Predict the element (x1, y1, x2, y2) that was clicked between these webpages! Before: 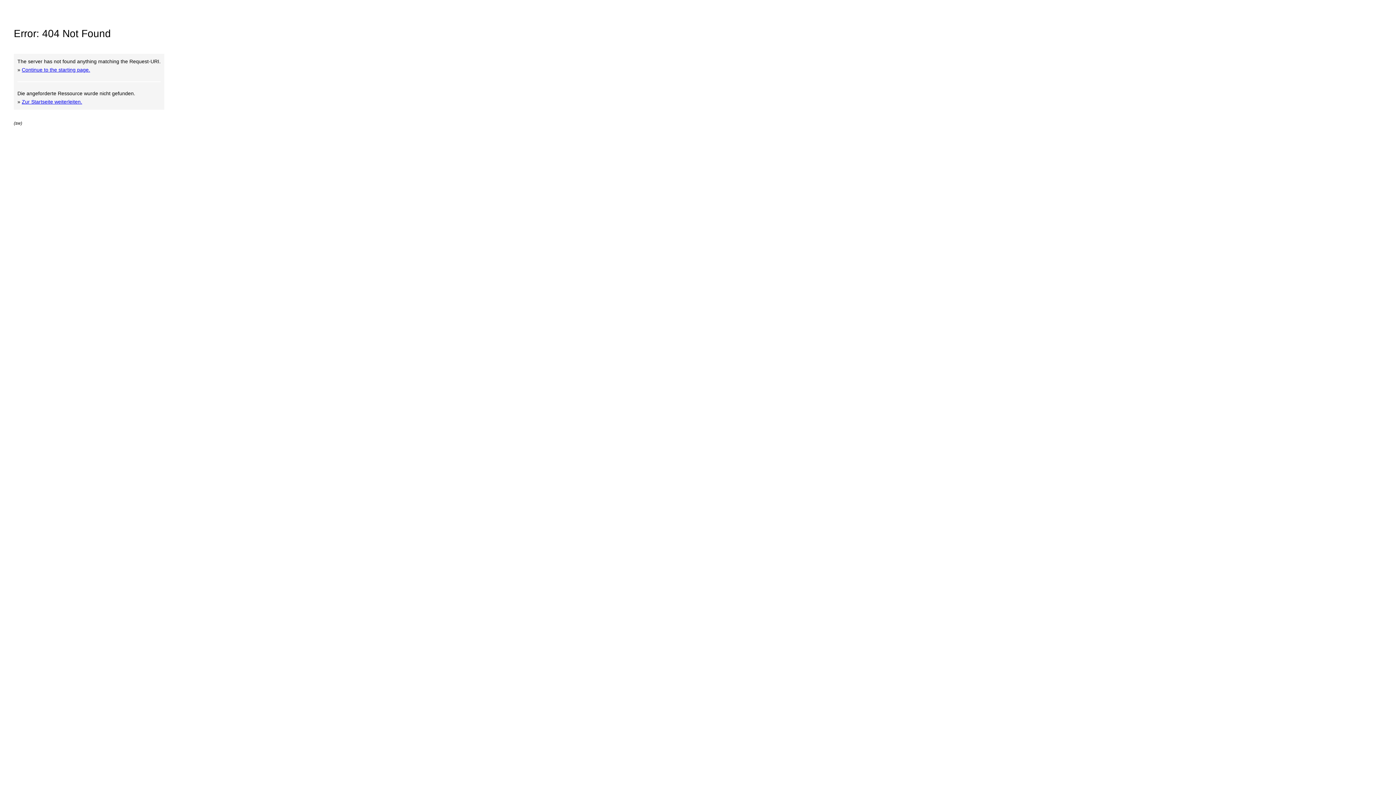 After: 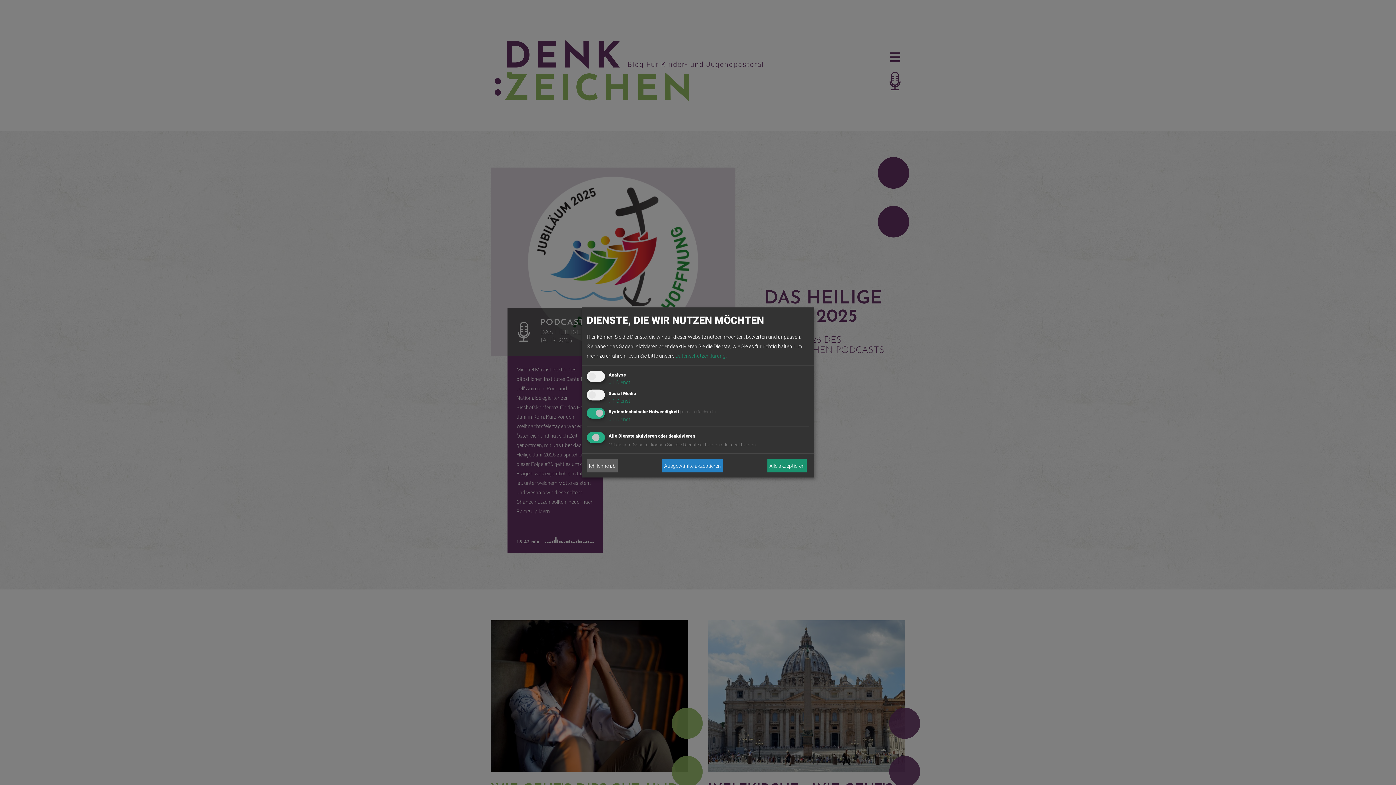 Action: label: Zur Startseite weiterleiten. bbox: (21, 98, 82, 104)